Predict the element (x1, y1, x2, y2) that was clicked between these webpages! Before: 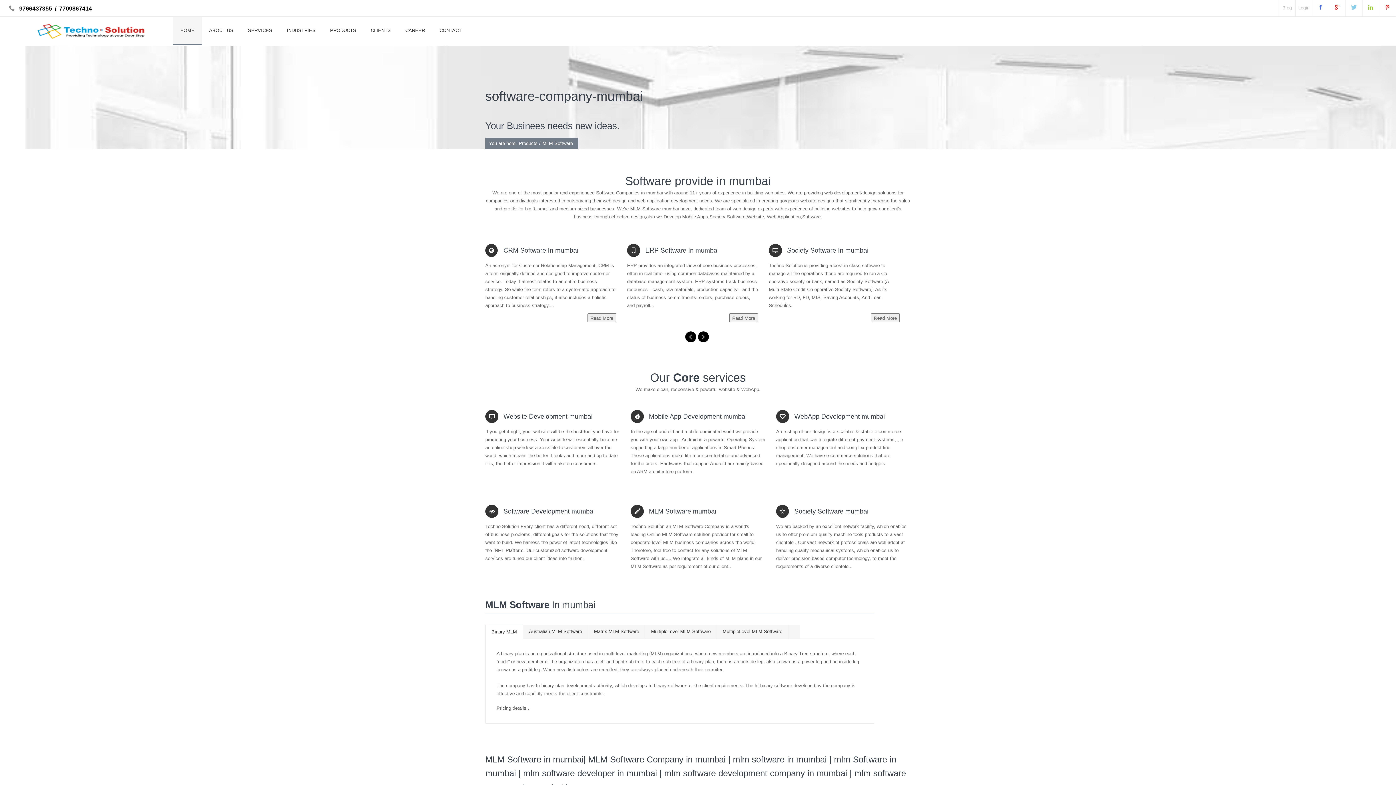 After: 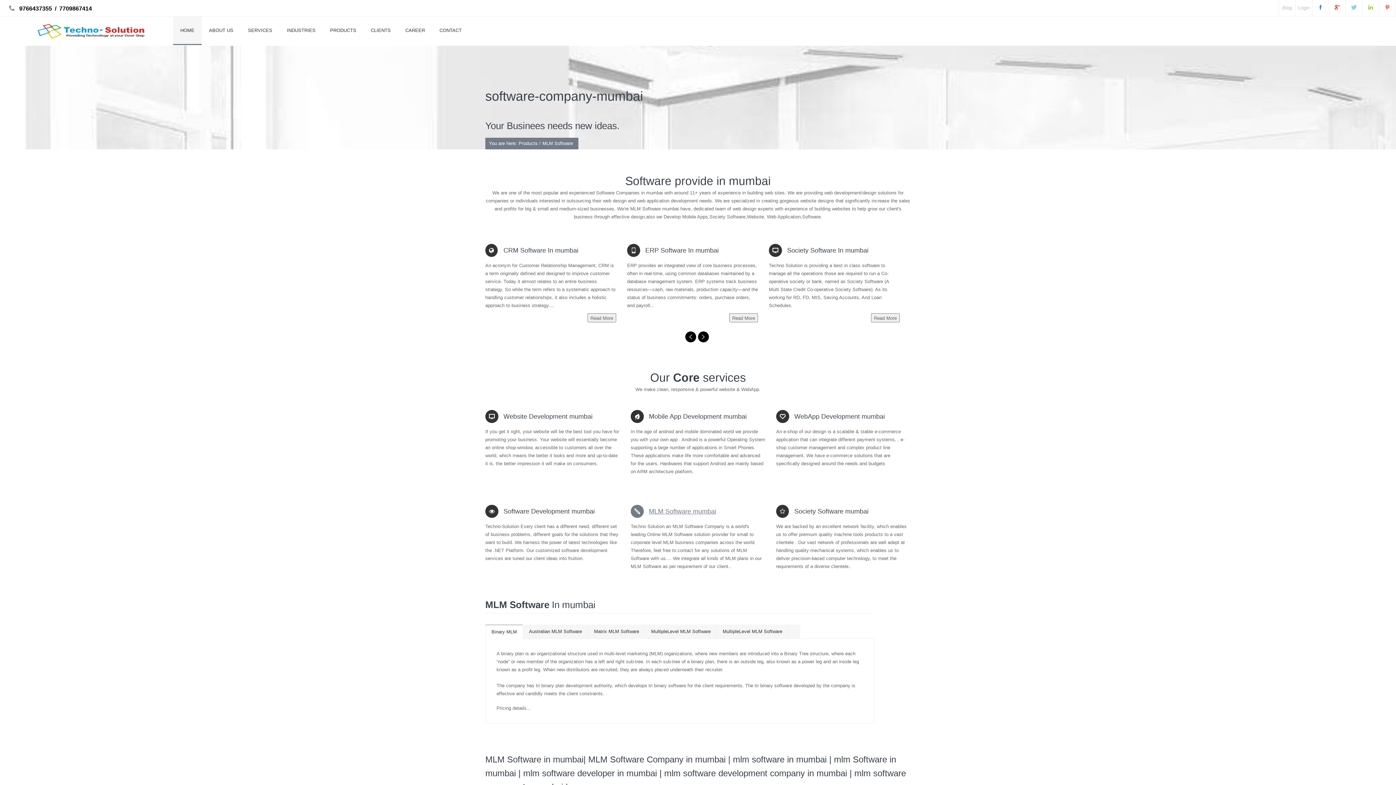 Action: bbox: (630, 505, 765, 515) label: MLM Software mumbai